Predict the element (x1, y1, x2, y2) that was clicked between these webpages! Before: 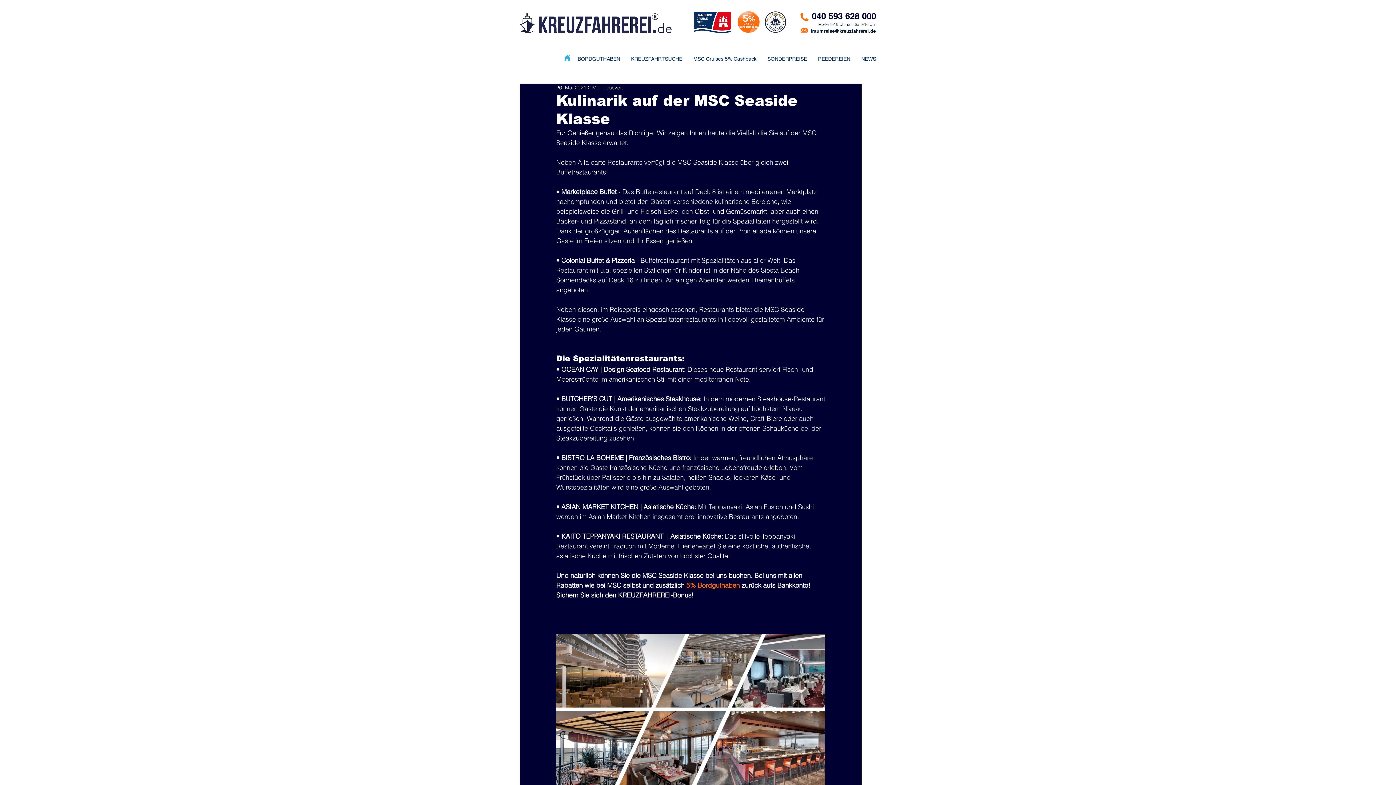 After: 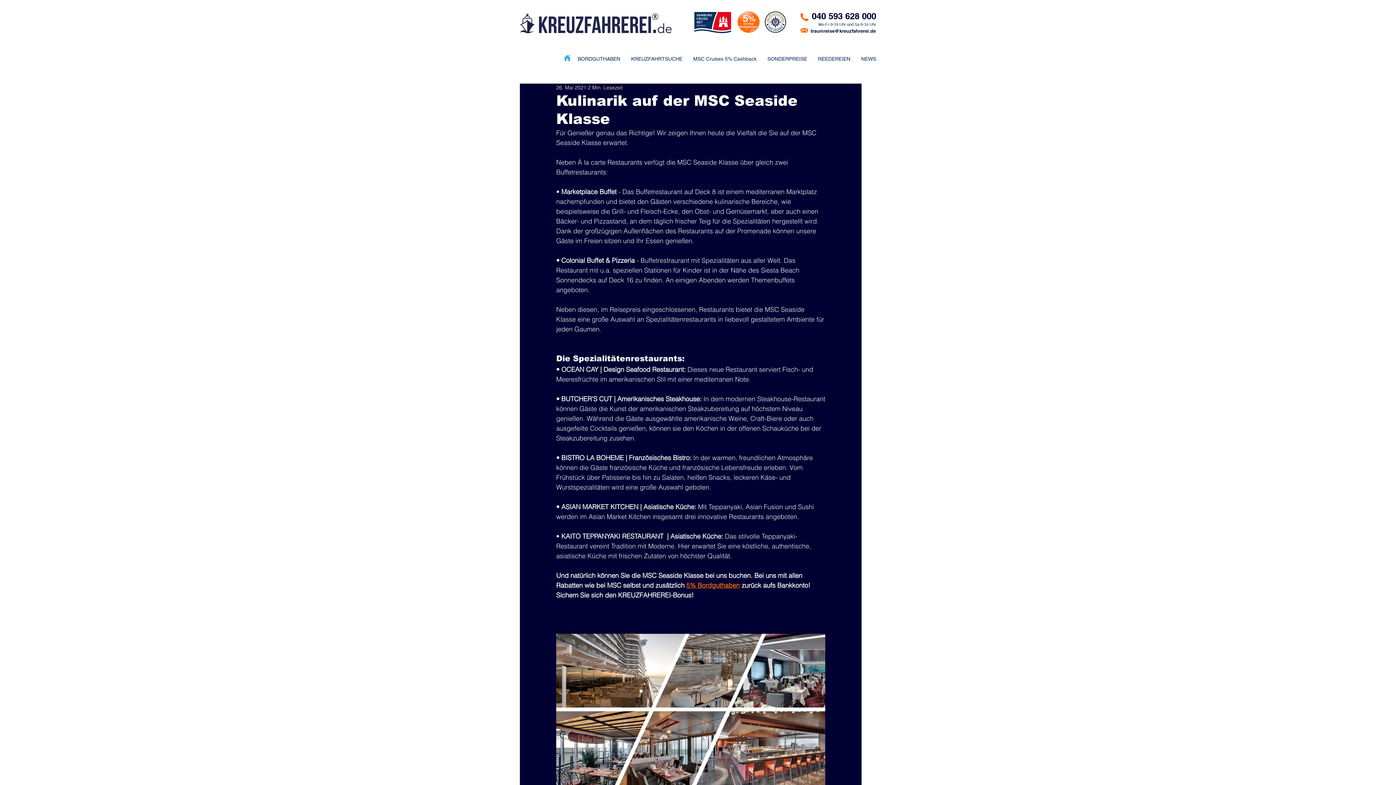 Action: label: 5% Bordguthaben bbox: (686, 581, 740, 589)